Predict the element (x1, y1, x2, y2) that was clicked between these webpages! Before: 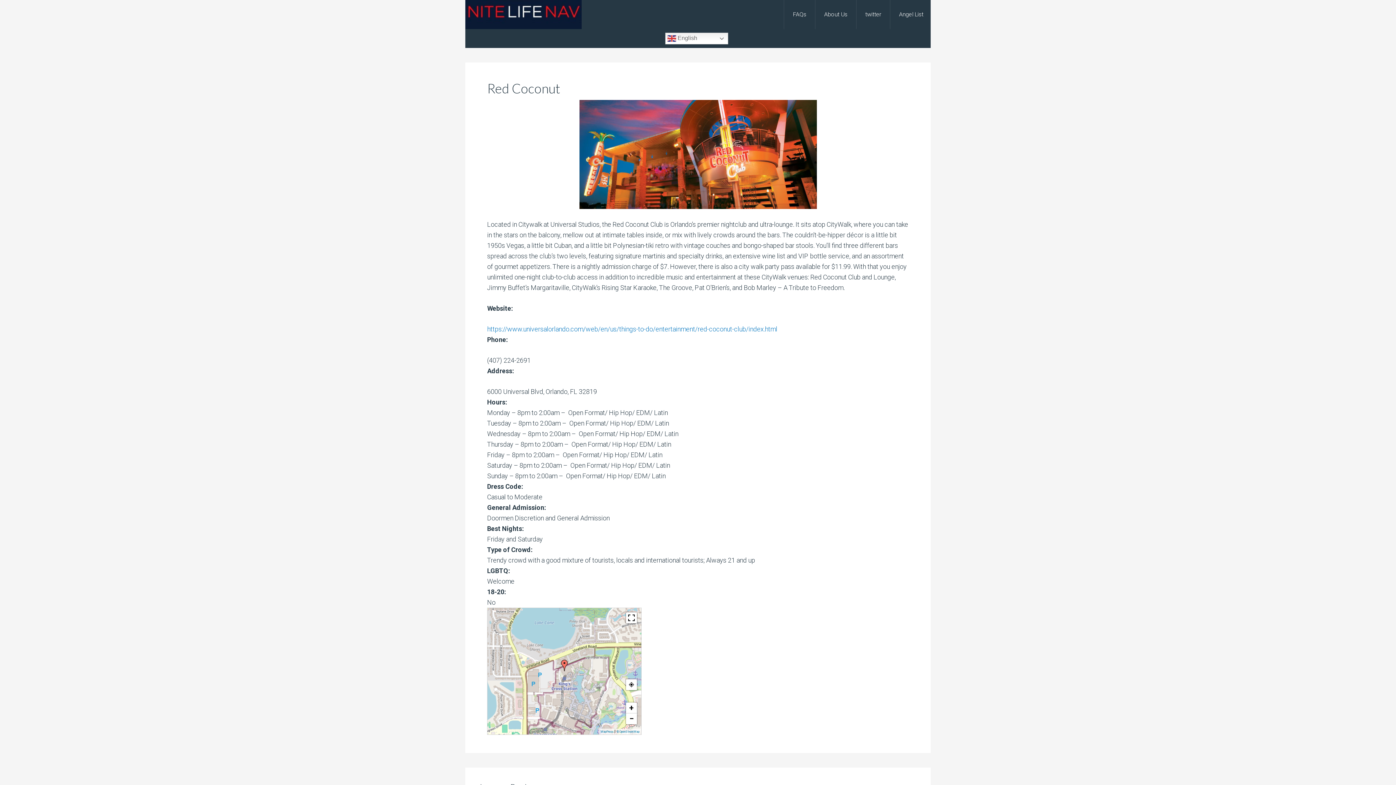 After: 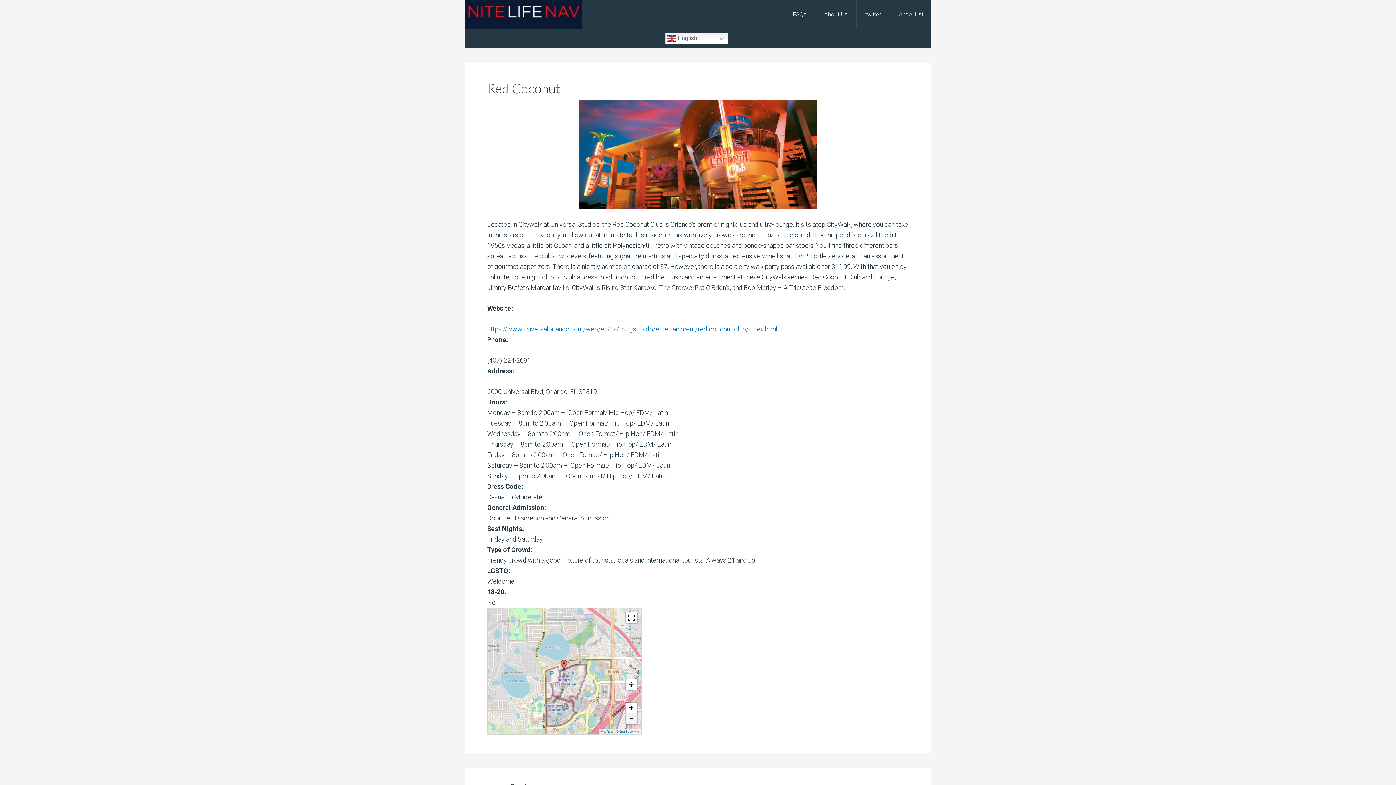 Action: label: − bbox: (626, 713, 637, 724)